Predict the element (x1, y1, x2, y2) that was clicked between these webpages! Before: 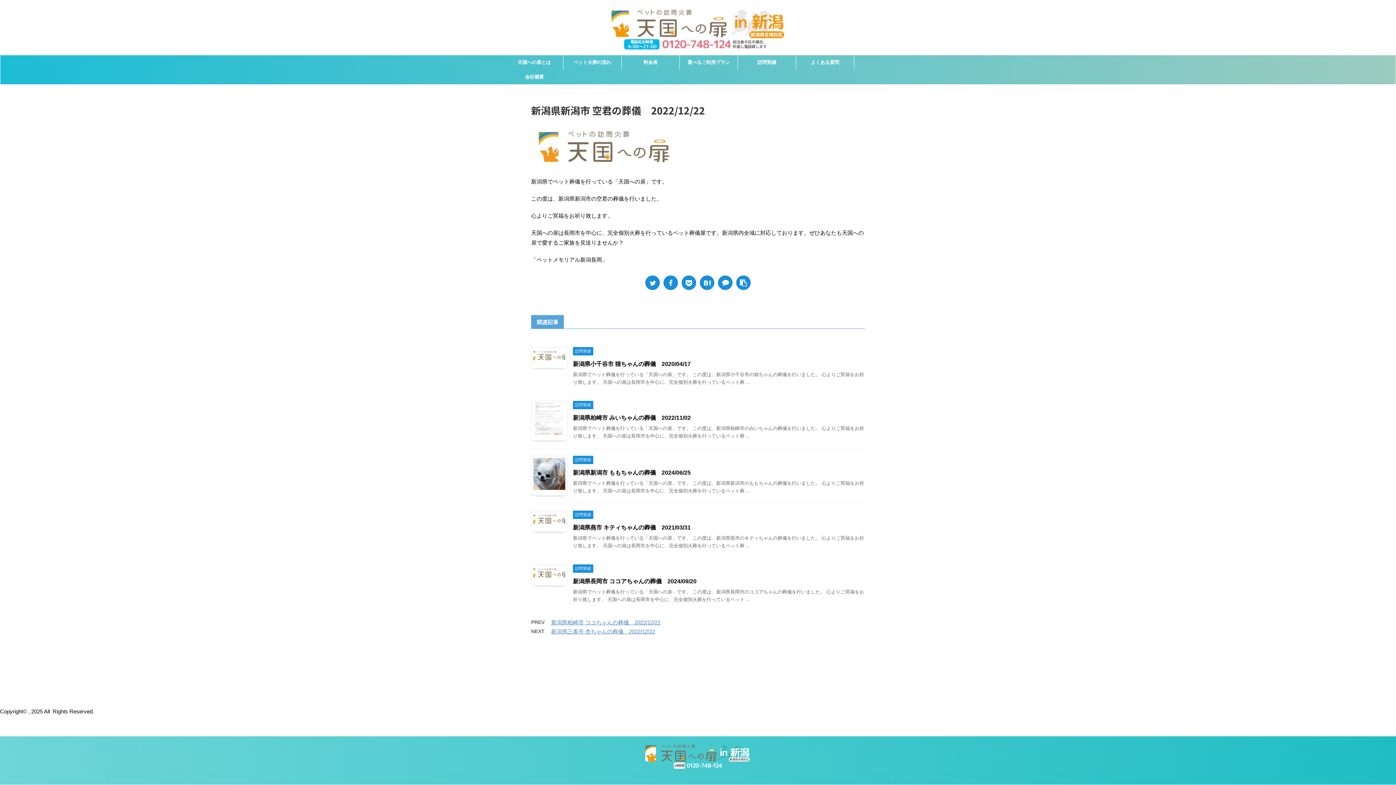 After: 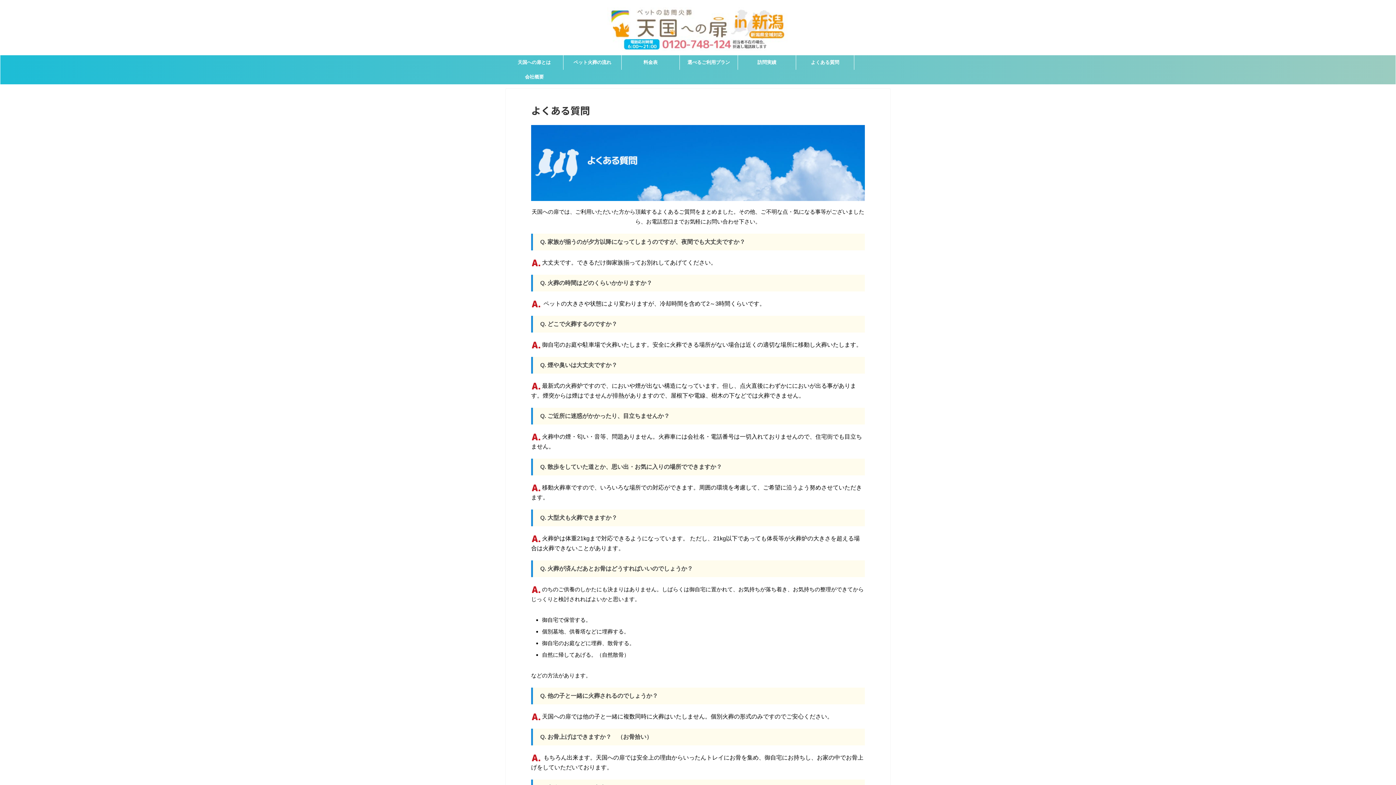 Action: label: よくある質問 bbox: (796, 55, 854, 69)